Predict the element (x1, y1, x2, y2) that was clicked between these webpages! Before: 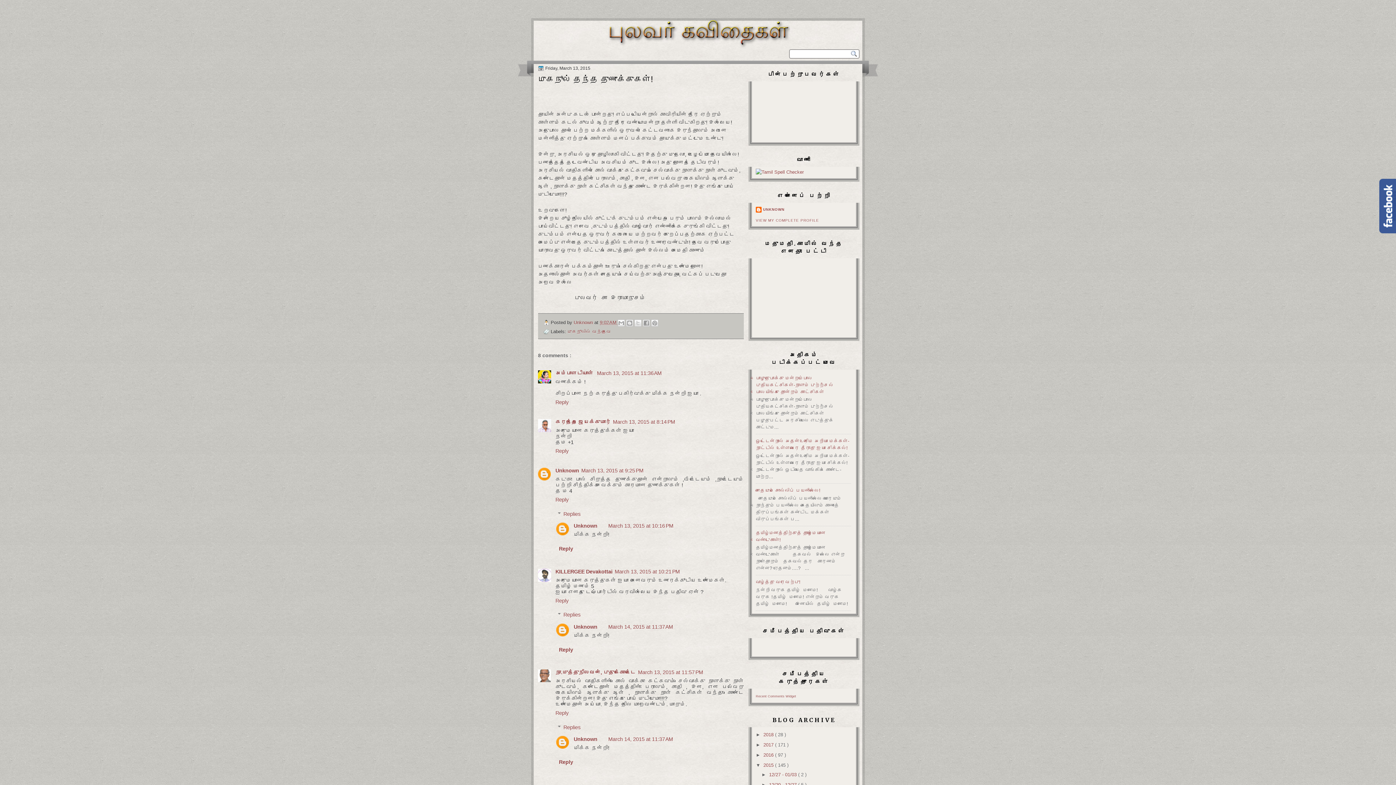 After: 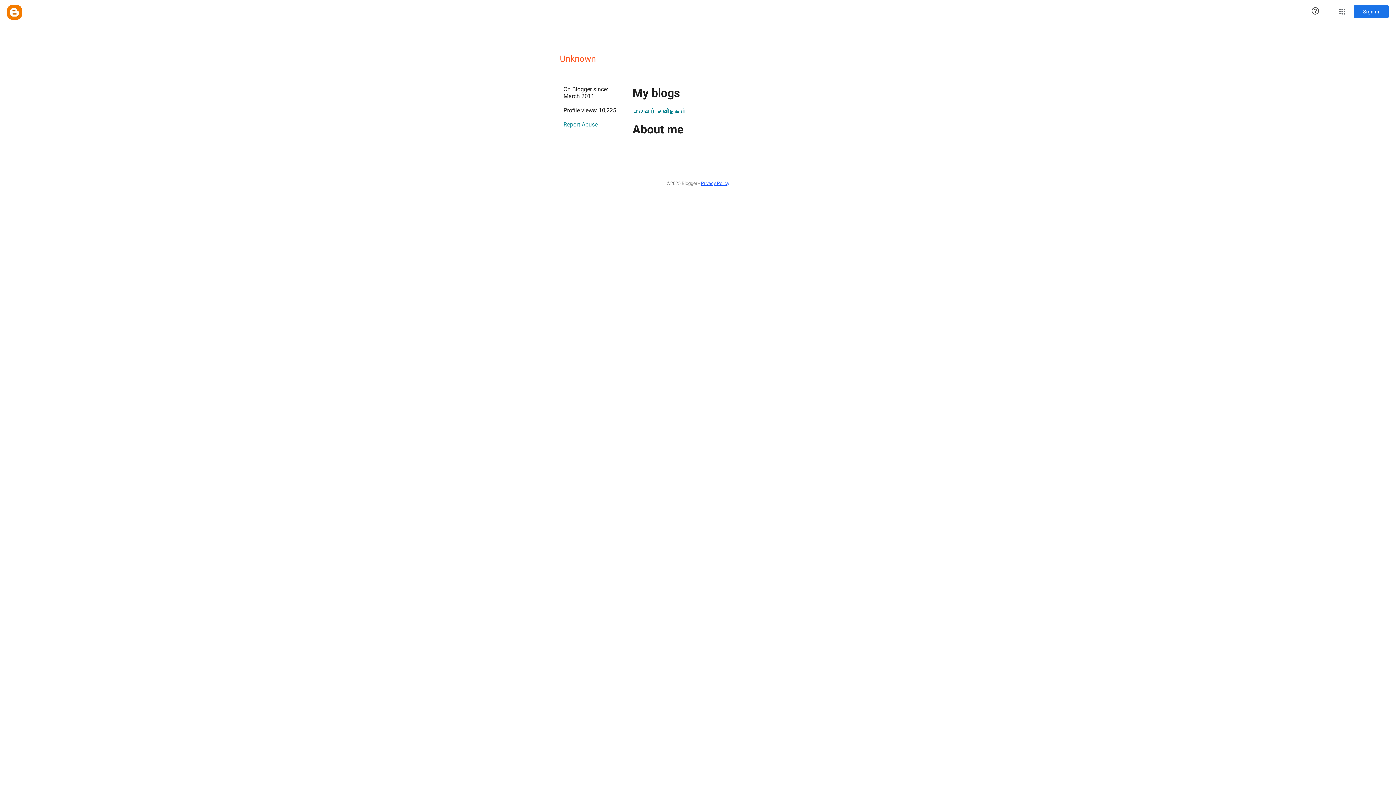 Action: bbox: (756, 218, 819, 222) label: VIEW MY COMPLETE PROFILE